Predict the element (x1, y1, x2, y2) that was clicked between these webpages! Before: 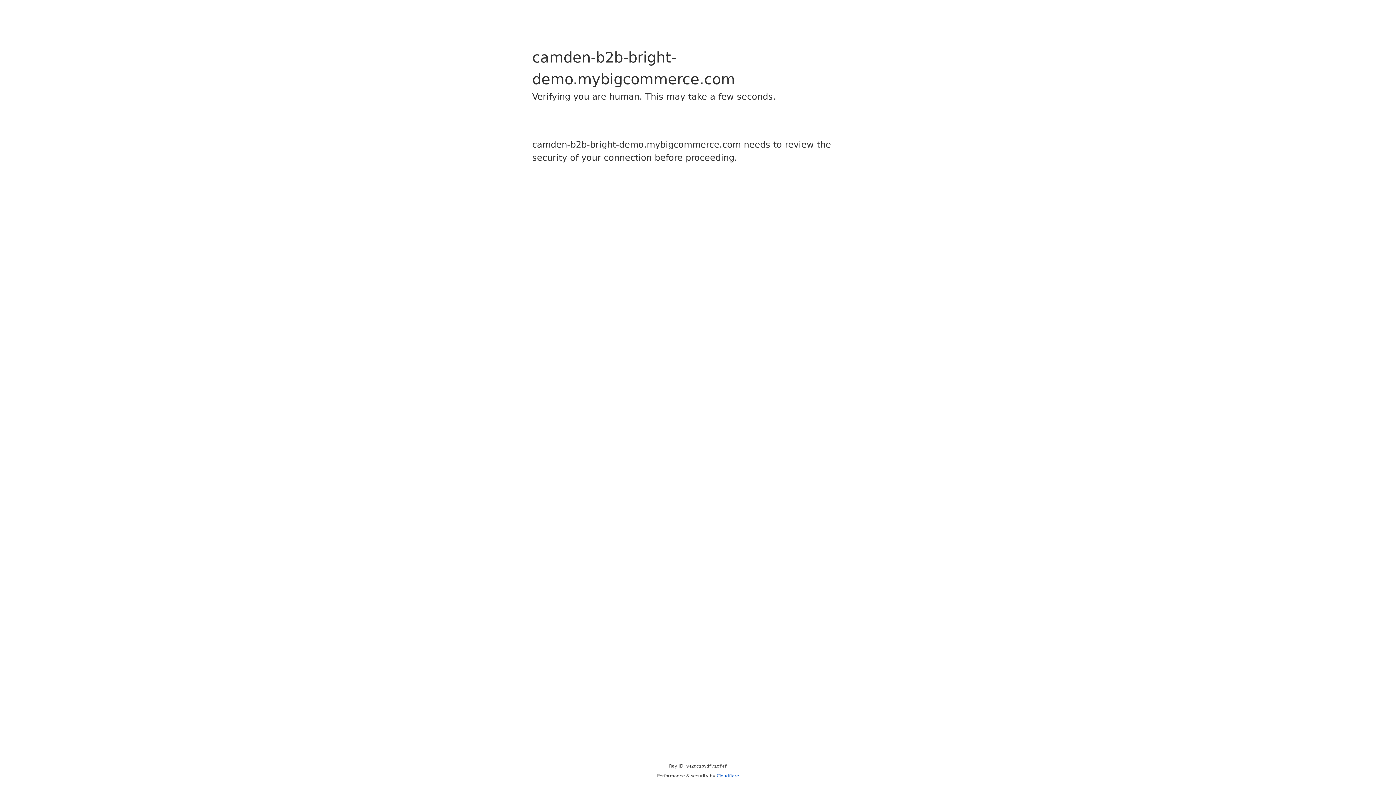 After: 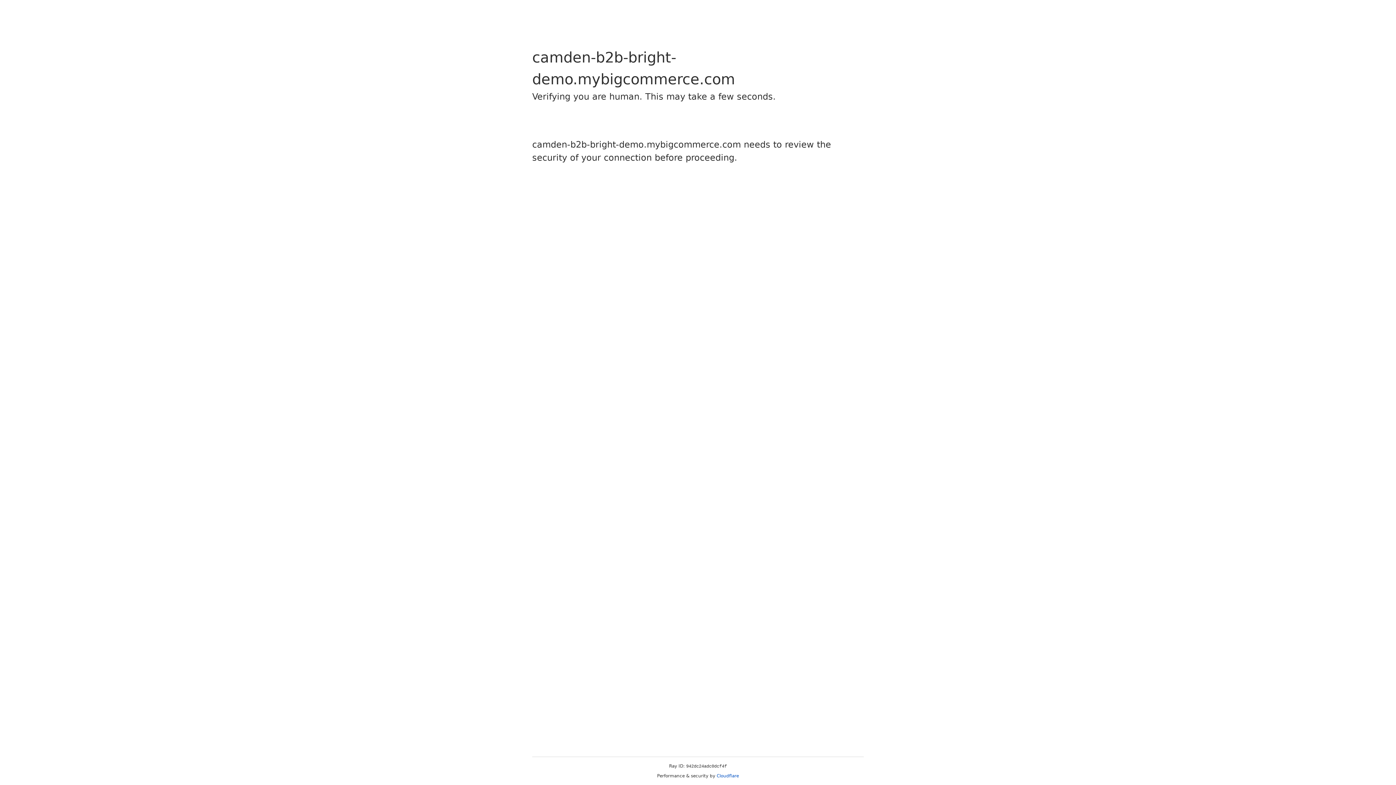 Action: label: Cloudflare bbox: (716, 773, 739, 778)